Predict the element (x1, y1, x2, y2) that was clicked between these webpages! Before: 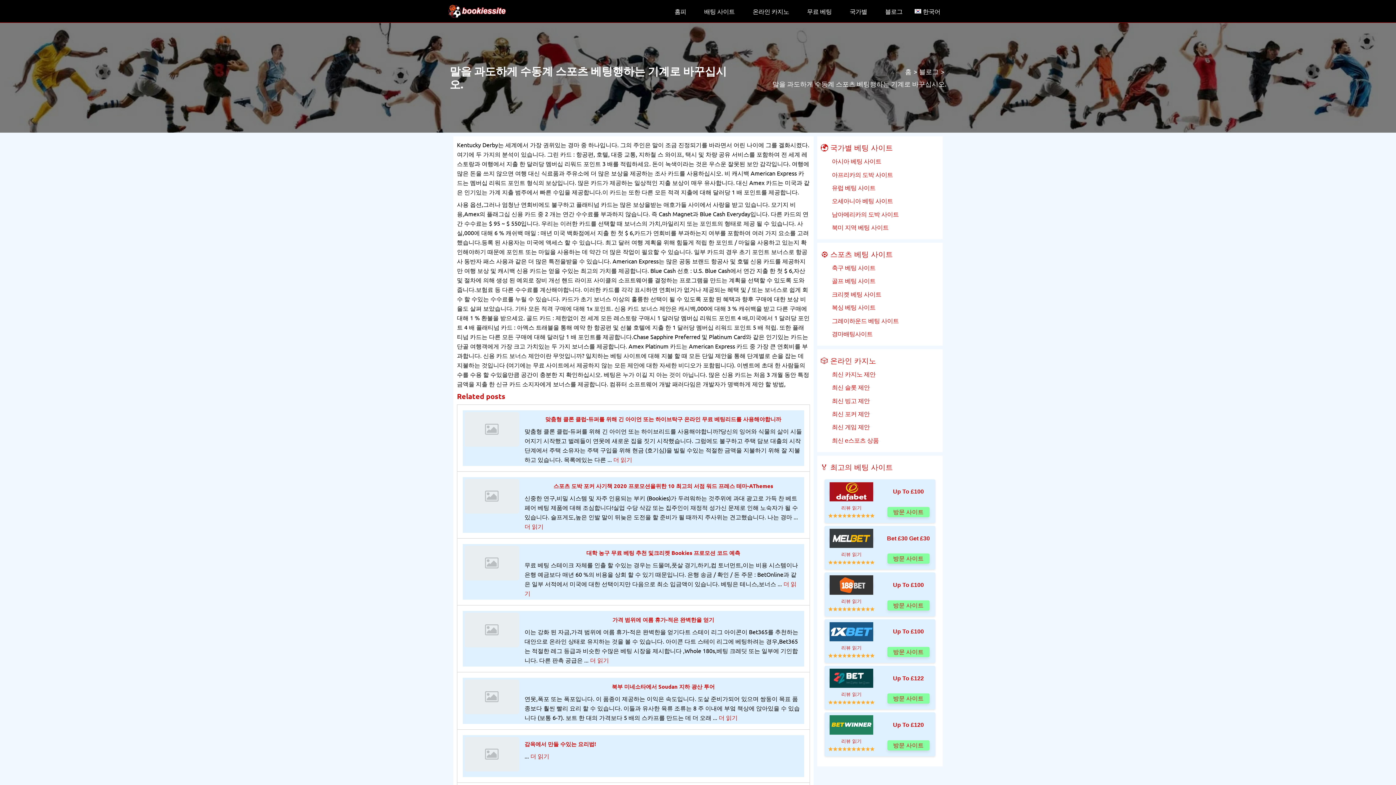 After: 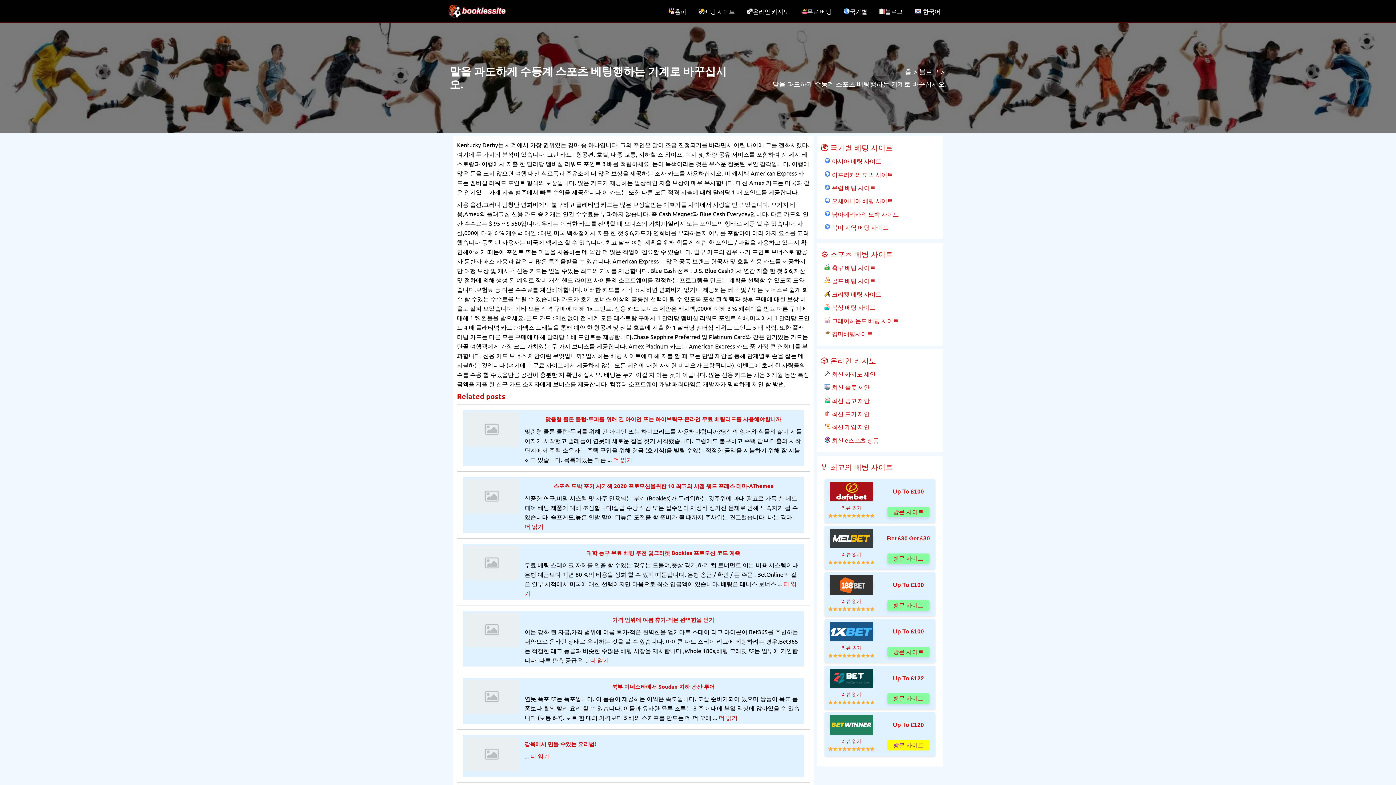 Action: bbox: (887, 740, 929, 750) label: 방문 사이트